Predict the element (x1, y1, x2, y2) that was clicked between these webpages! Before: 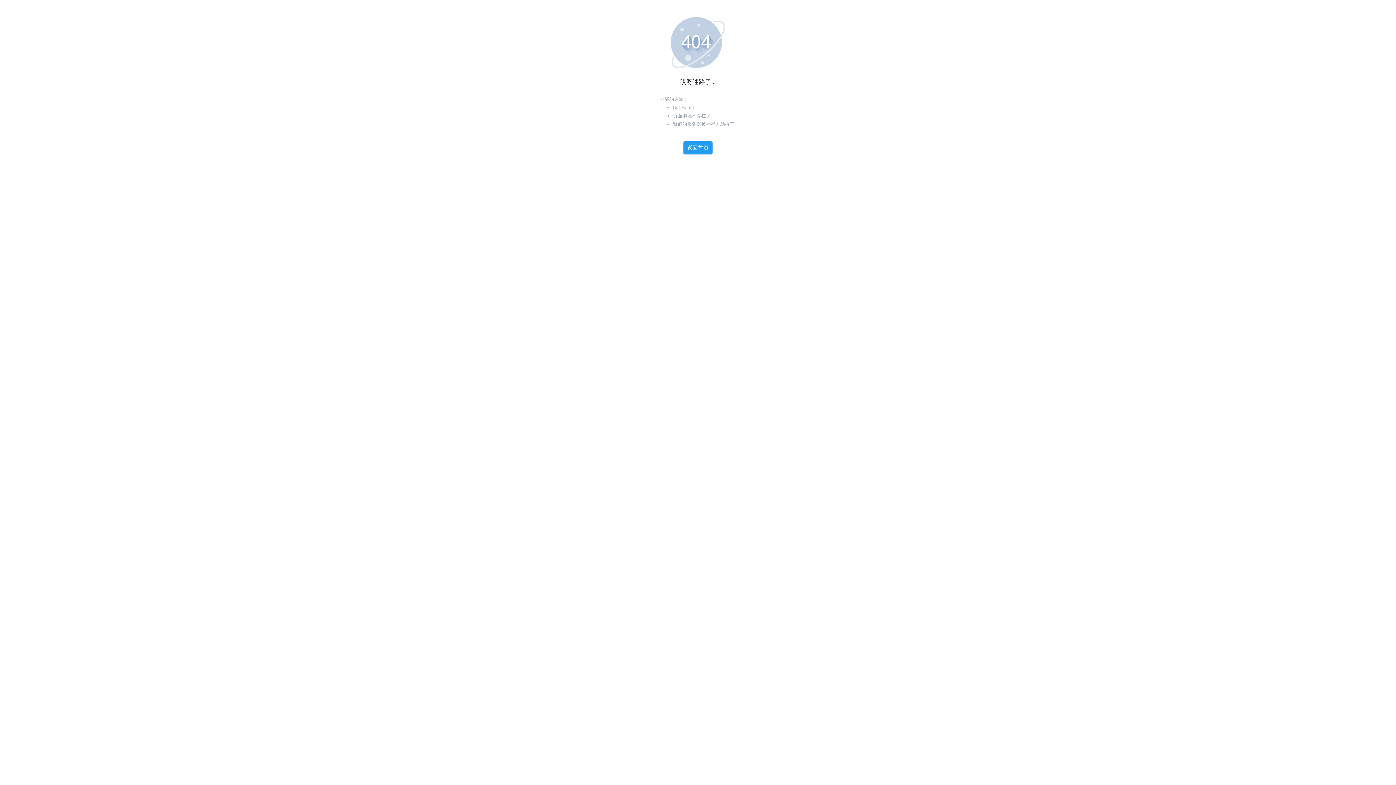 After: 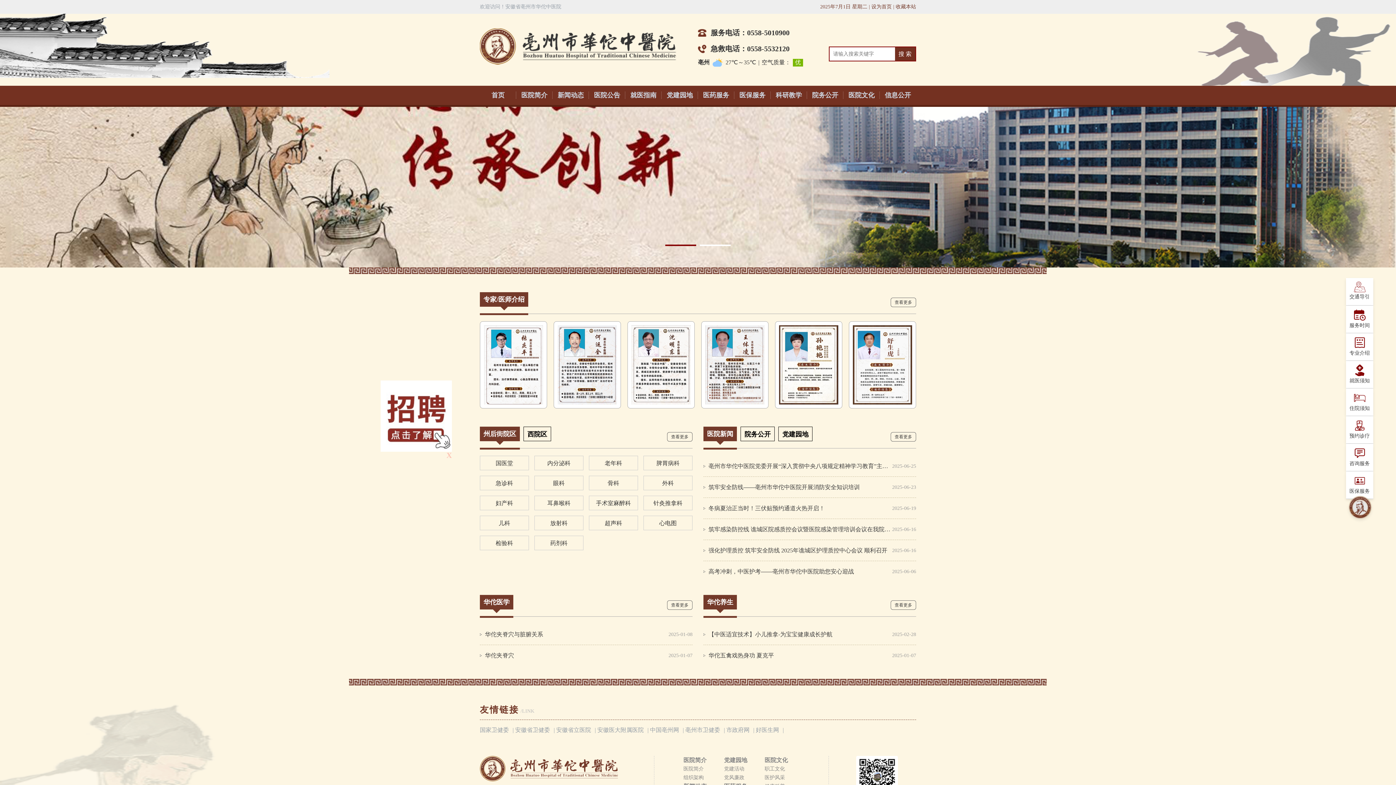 Action: label: 返回首页 bbox: (683, 141, 713, 154)